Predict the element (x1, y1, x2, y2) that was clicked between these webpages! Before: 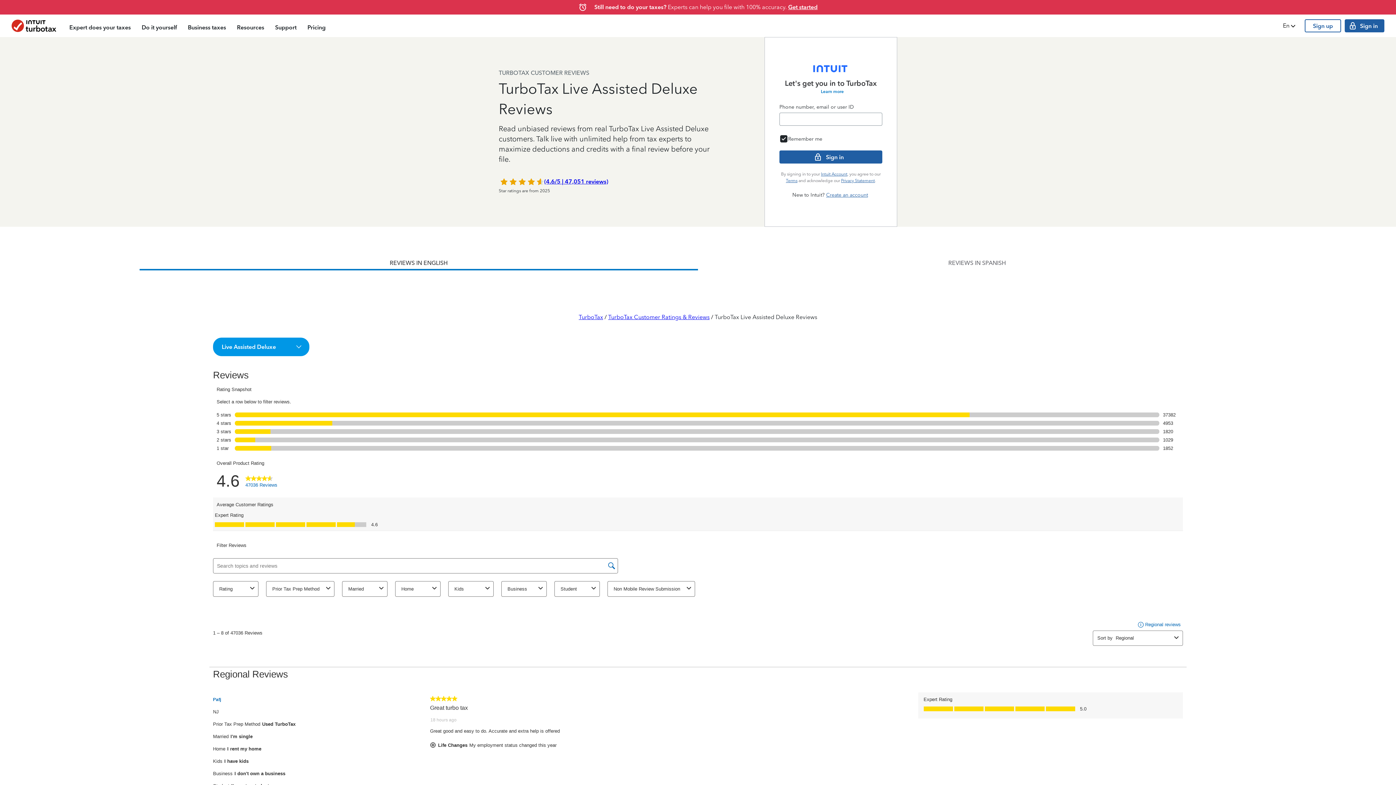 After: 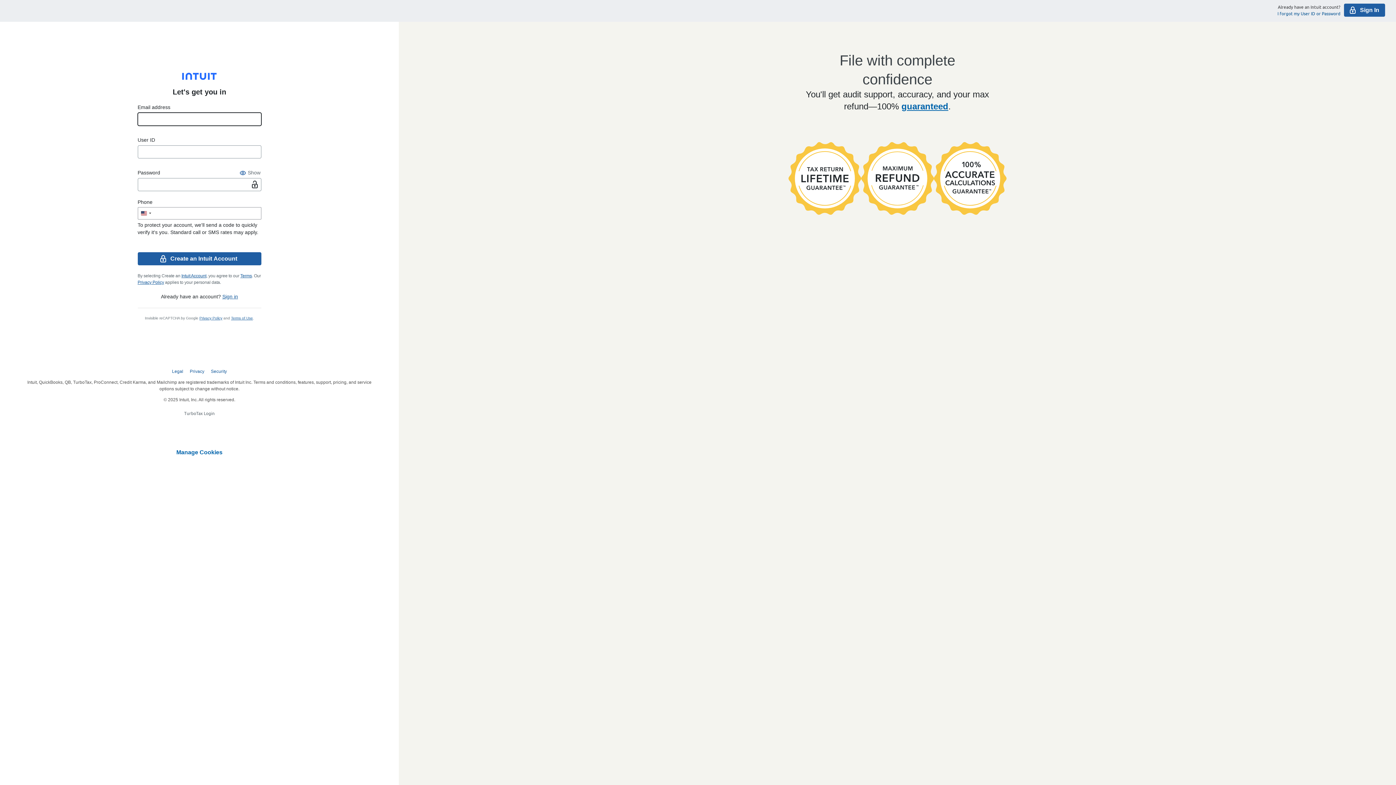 Action: label: Create an account bbox: (824, 190, 869, 199)